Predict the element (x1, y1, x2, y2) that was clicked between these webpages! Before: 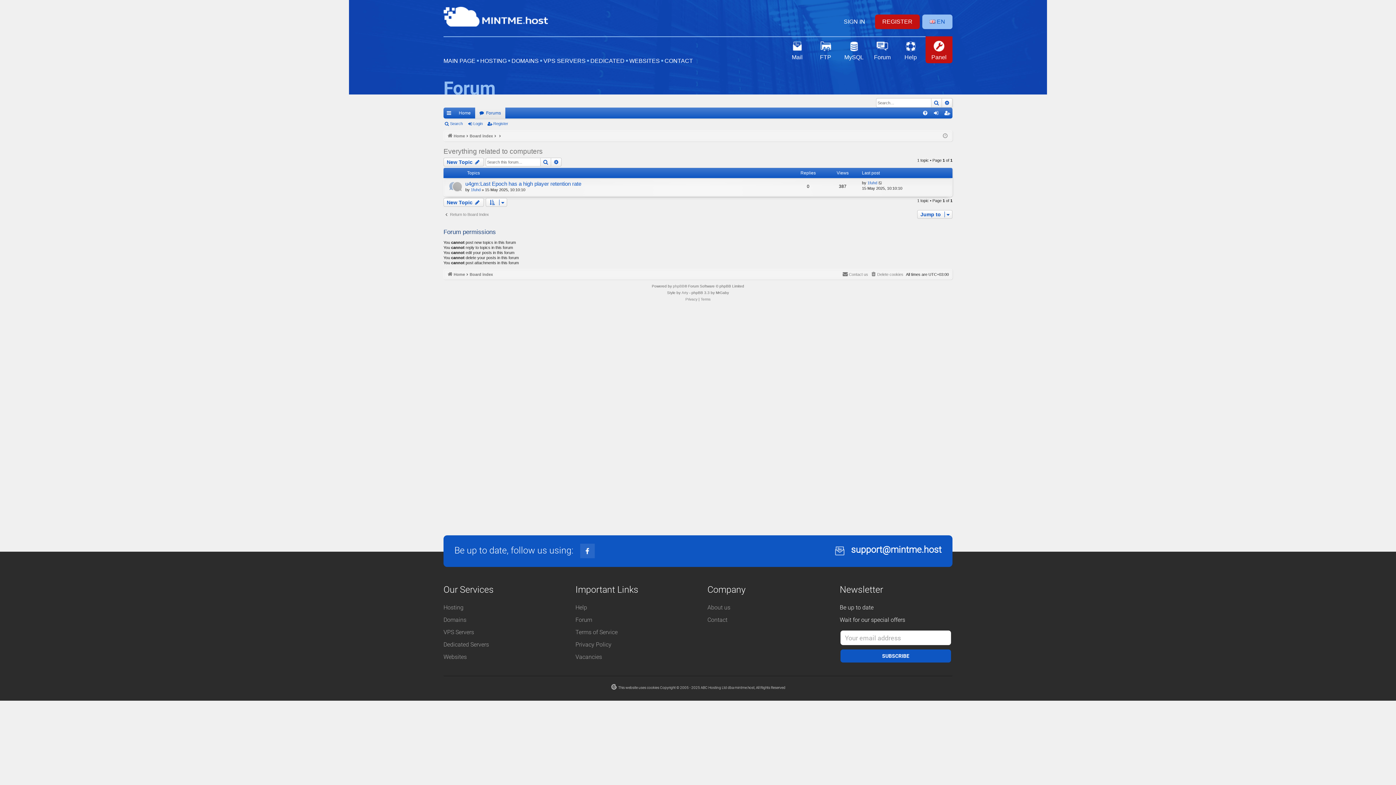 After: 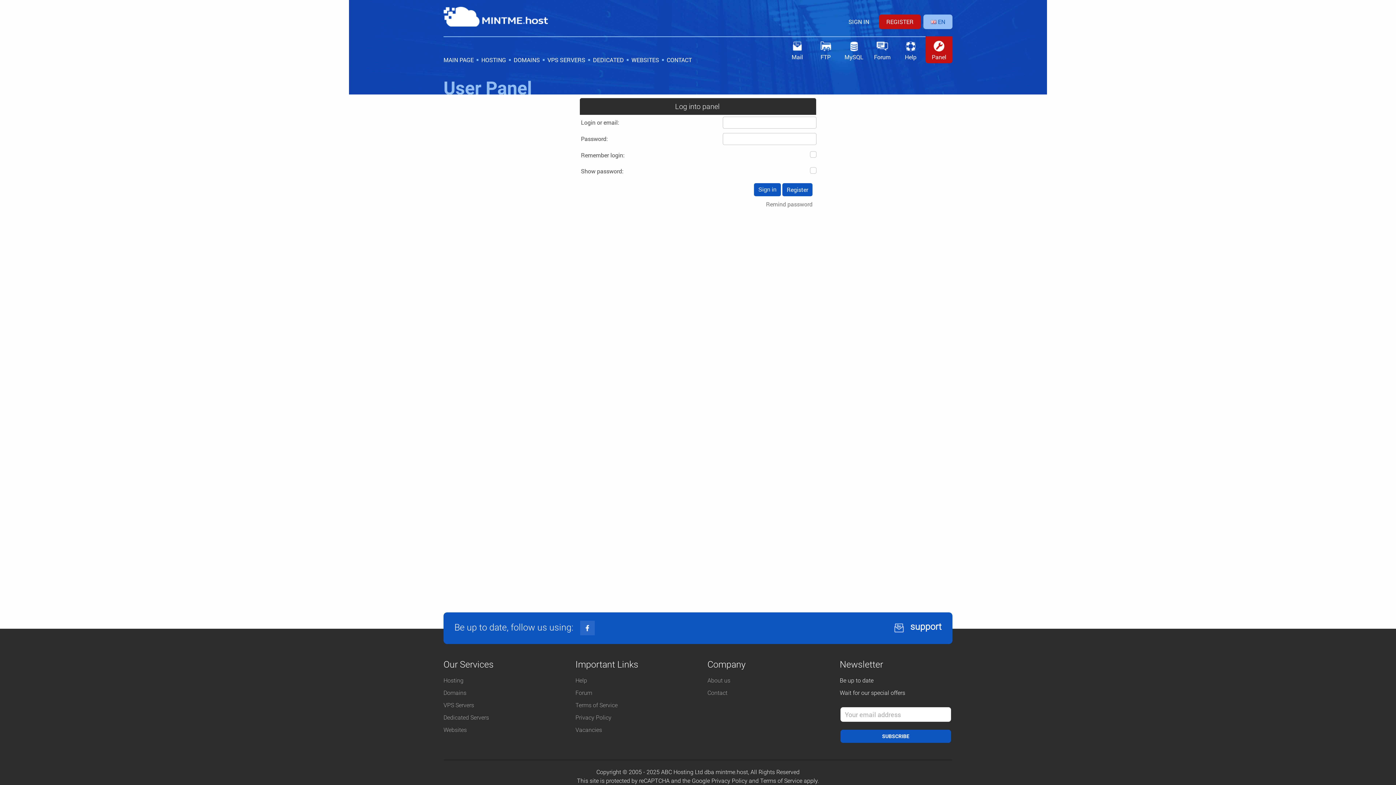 Action: label: SIGN IN bbox: (836, 14, 872, 29)